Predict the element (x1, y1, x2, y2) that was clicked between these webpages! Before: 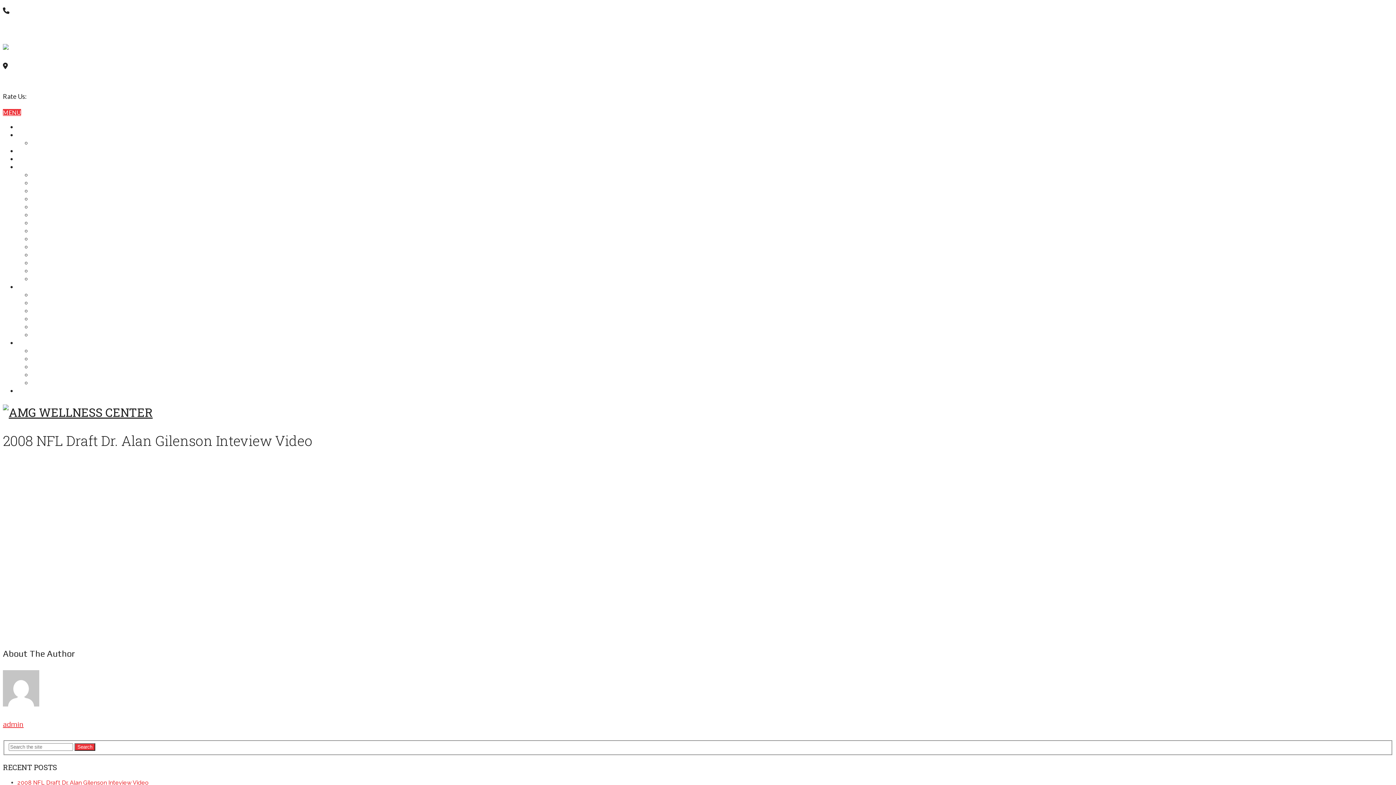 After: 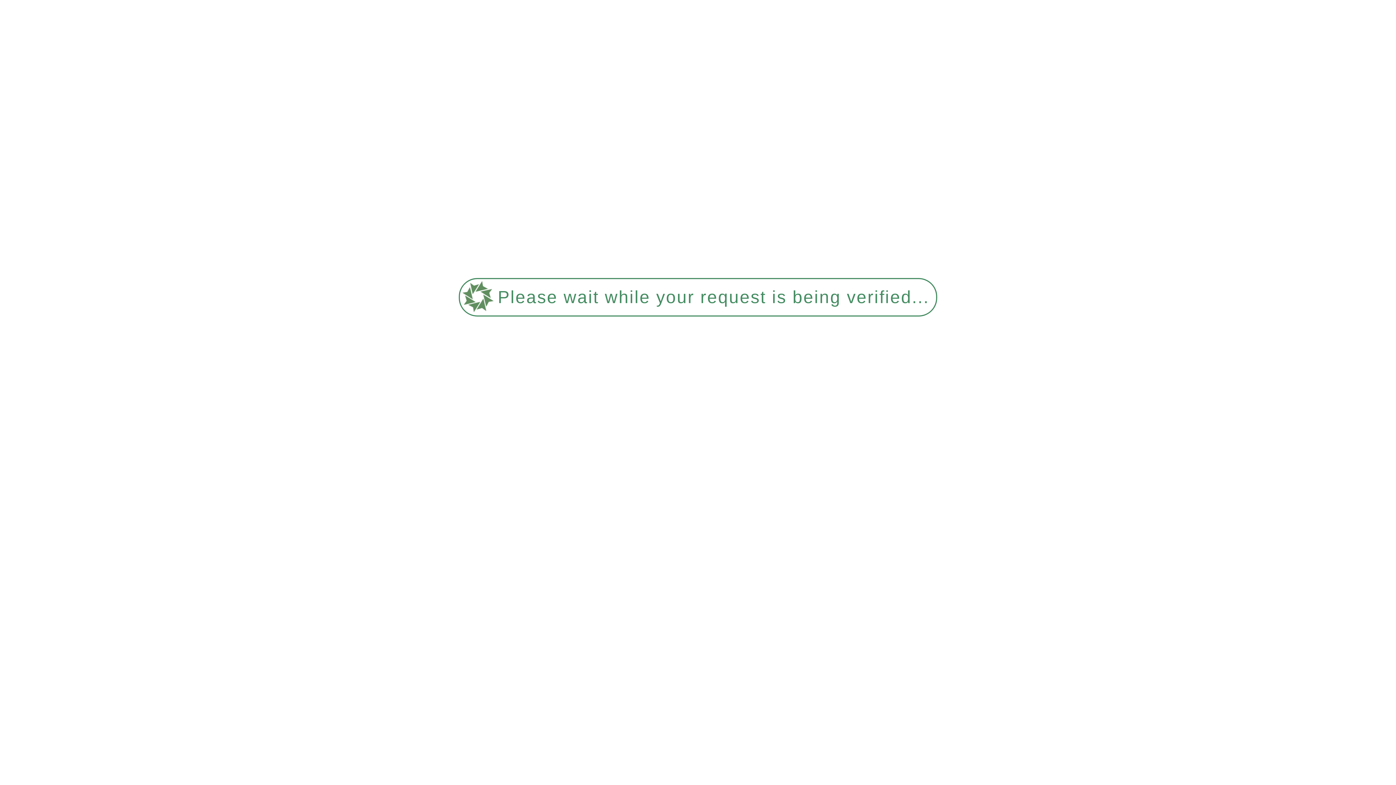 Action: label: KNEE PAIN bbox: (32, 203, 62, 210)